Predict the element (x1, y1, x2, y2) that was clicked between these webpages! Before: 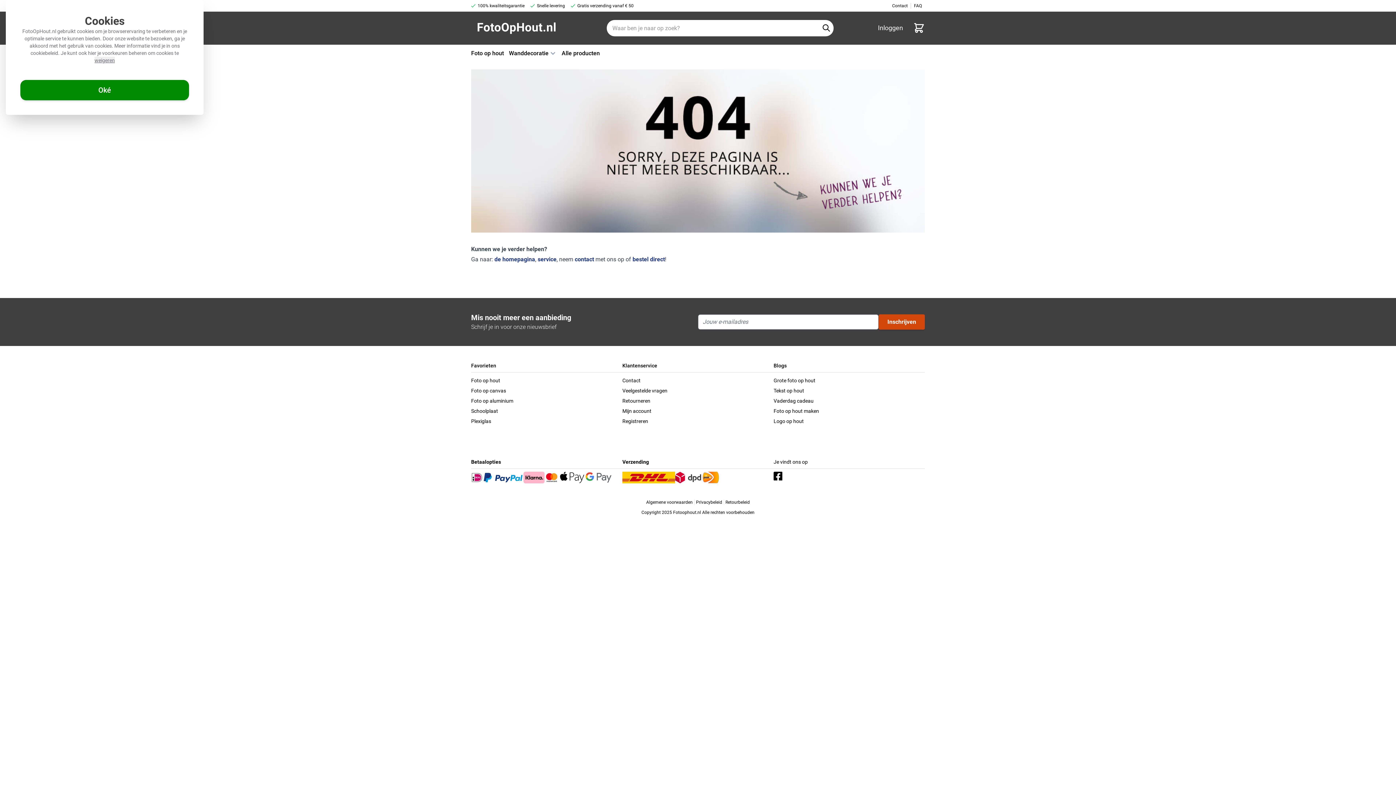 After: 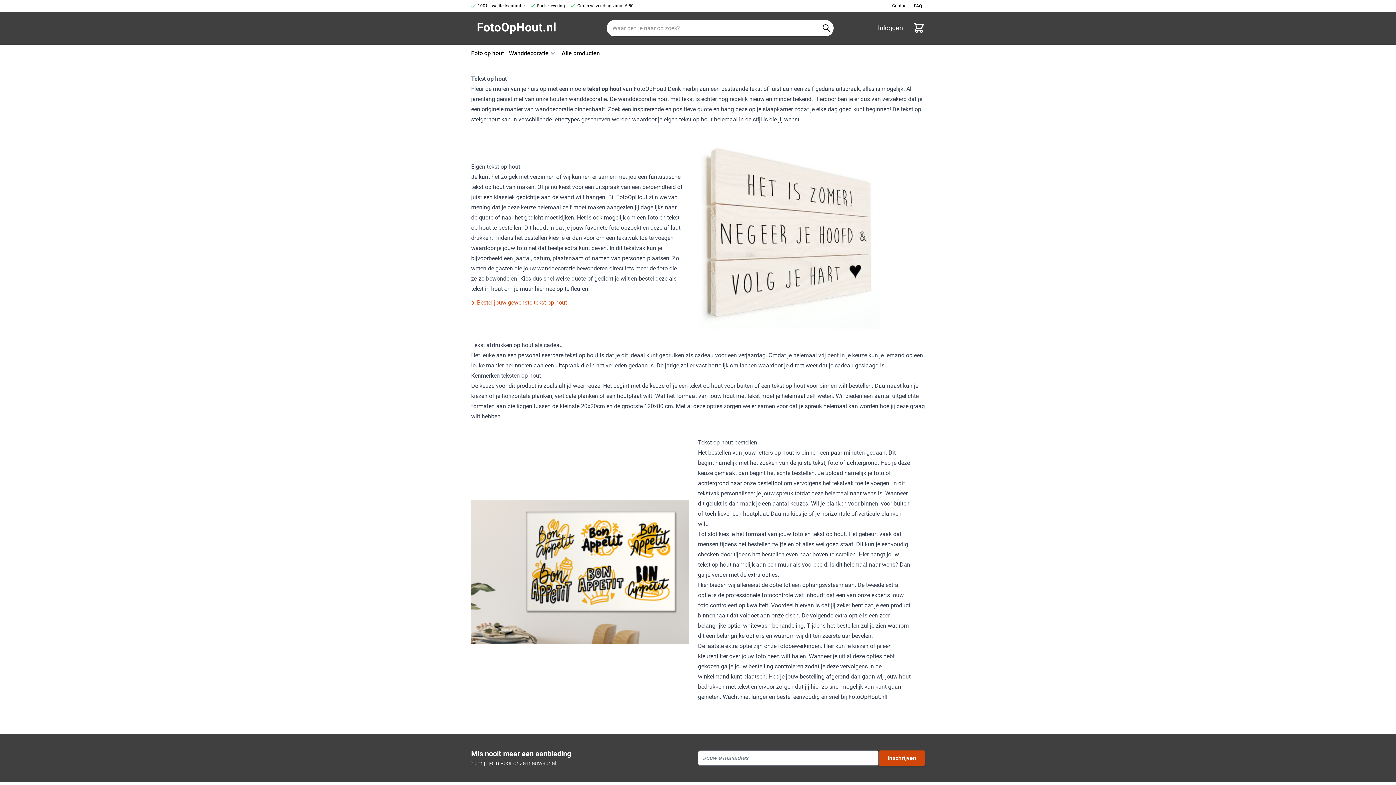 Action: label: Tekst op hout bbox: (773, 387, 804, 393)